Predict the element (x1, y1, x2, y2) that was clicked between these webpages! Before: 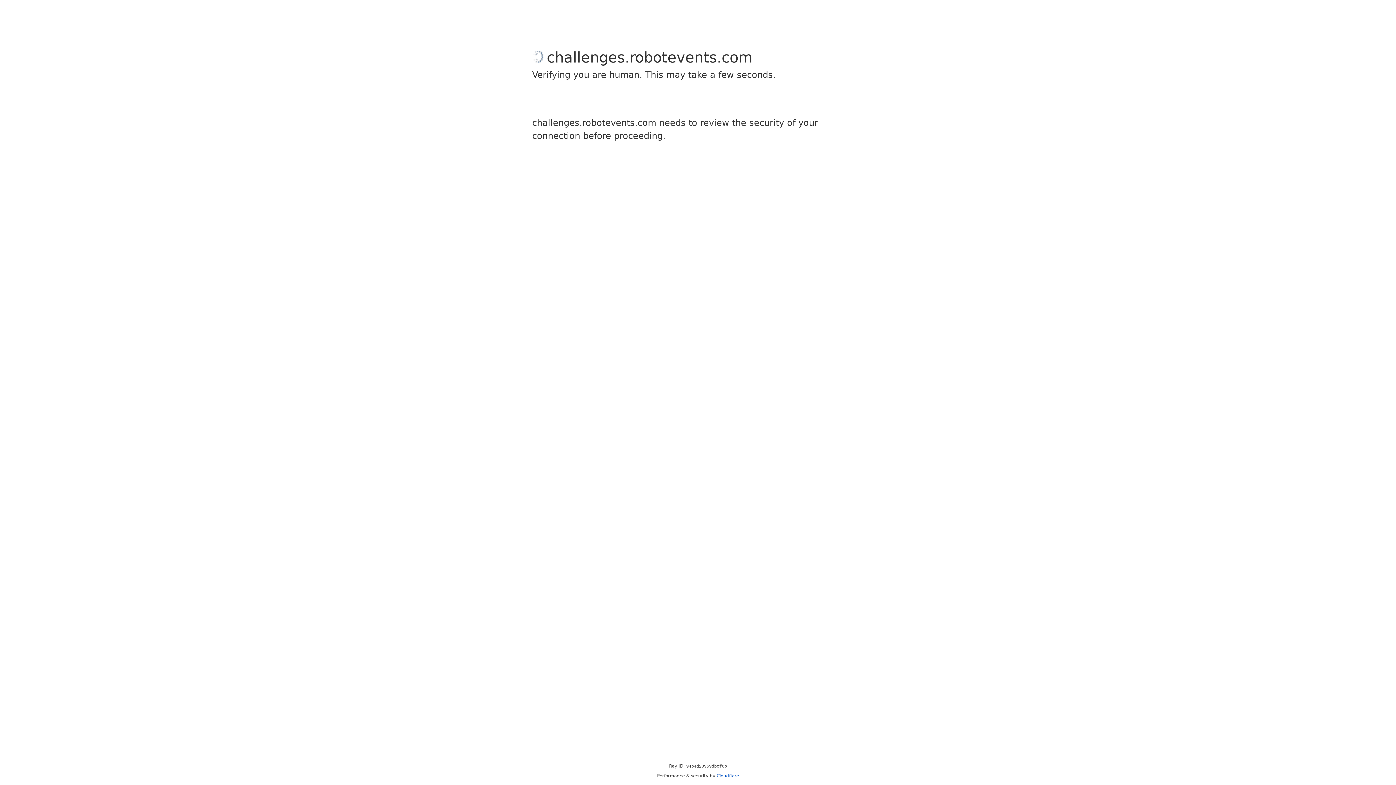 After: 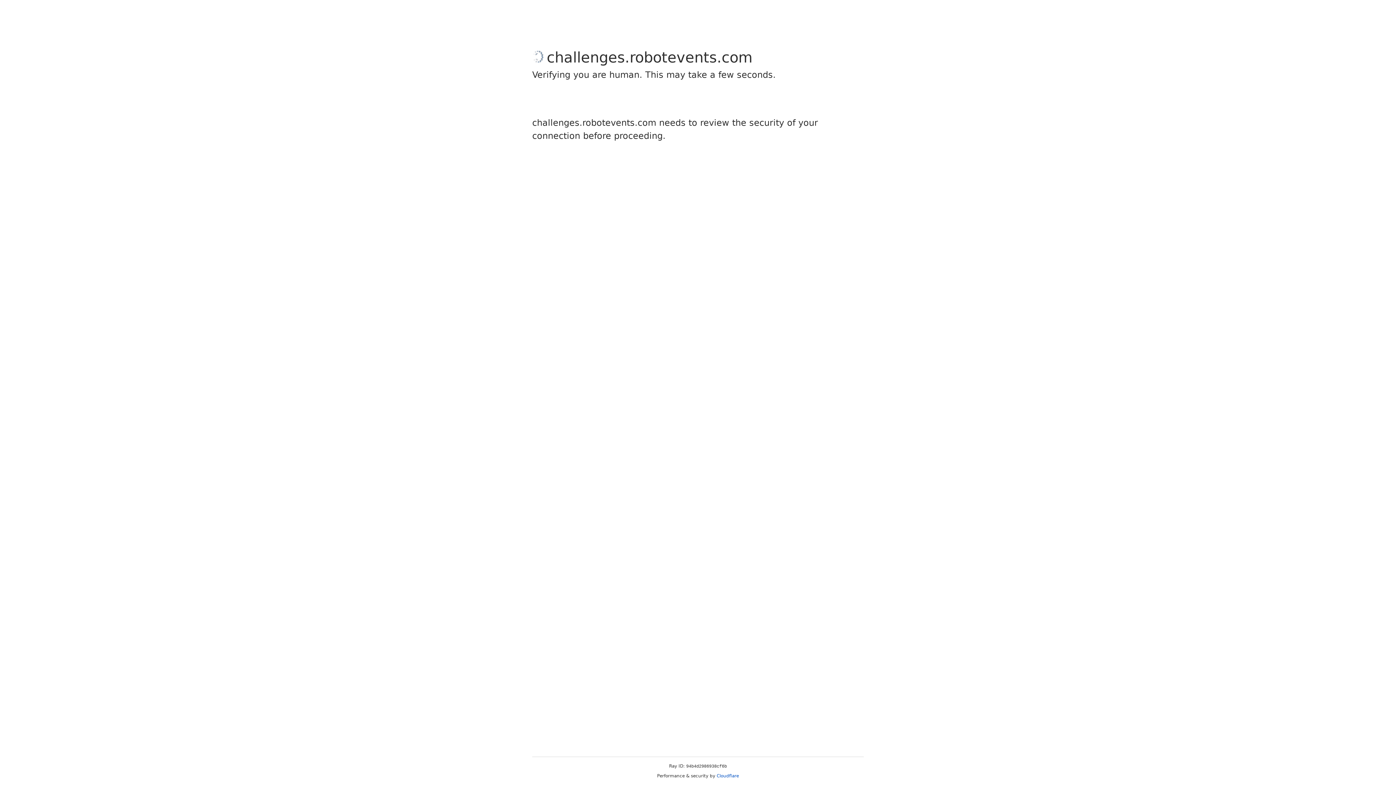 Action: label: Cloudflare bbox: (716, 773, 739, 778)